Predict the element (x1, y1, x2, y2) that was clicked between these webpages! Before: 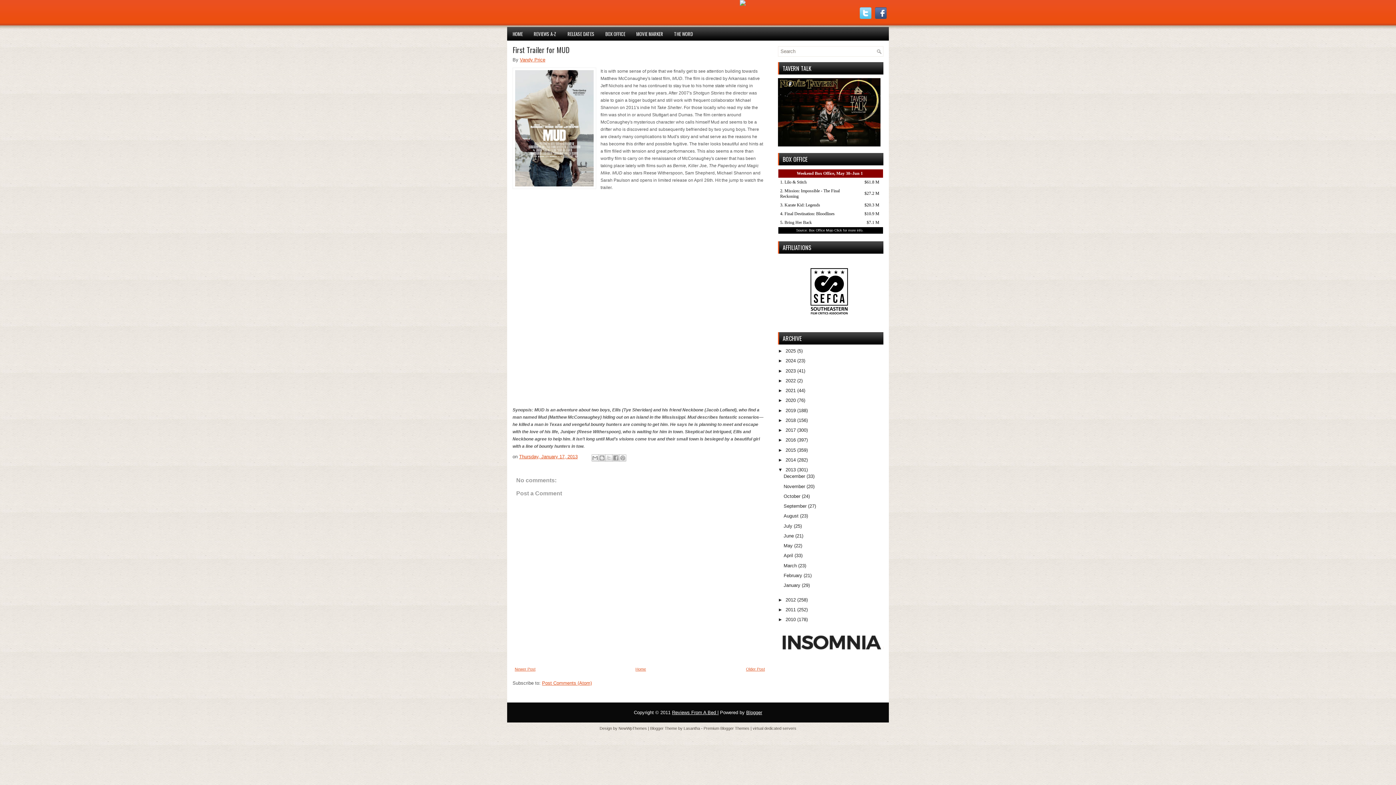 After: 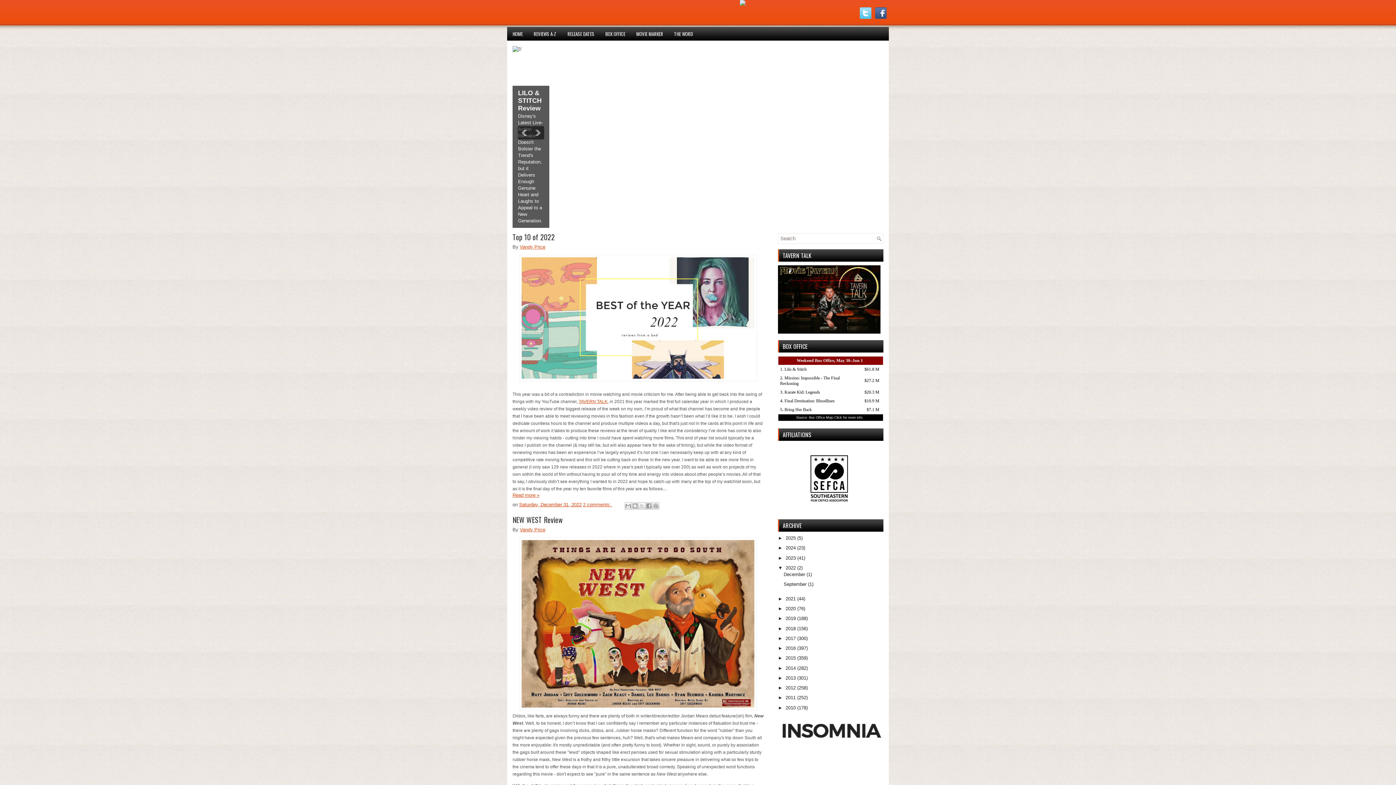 Action: bbox: (785, 378, 796, 383) label: 2022